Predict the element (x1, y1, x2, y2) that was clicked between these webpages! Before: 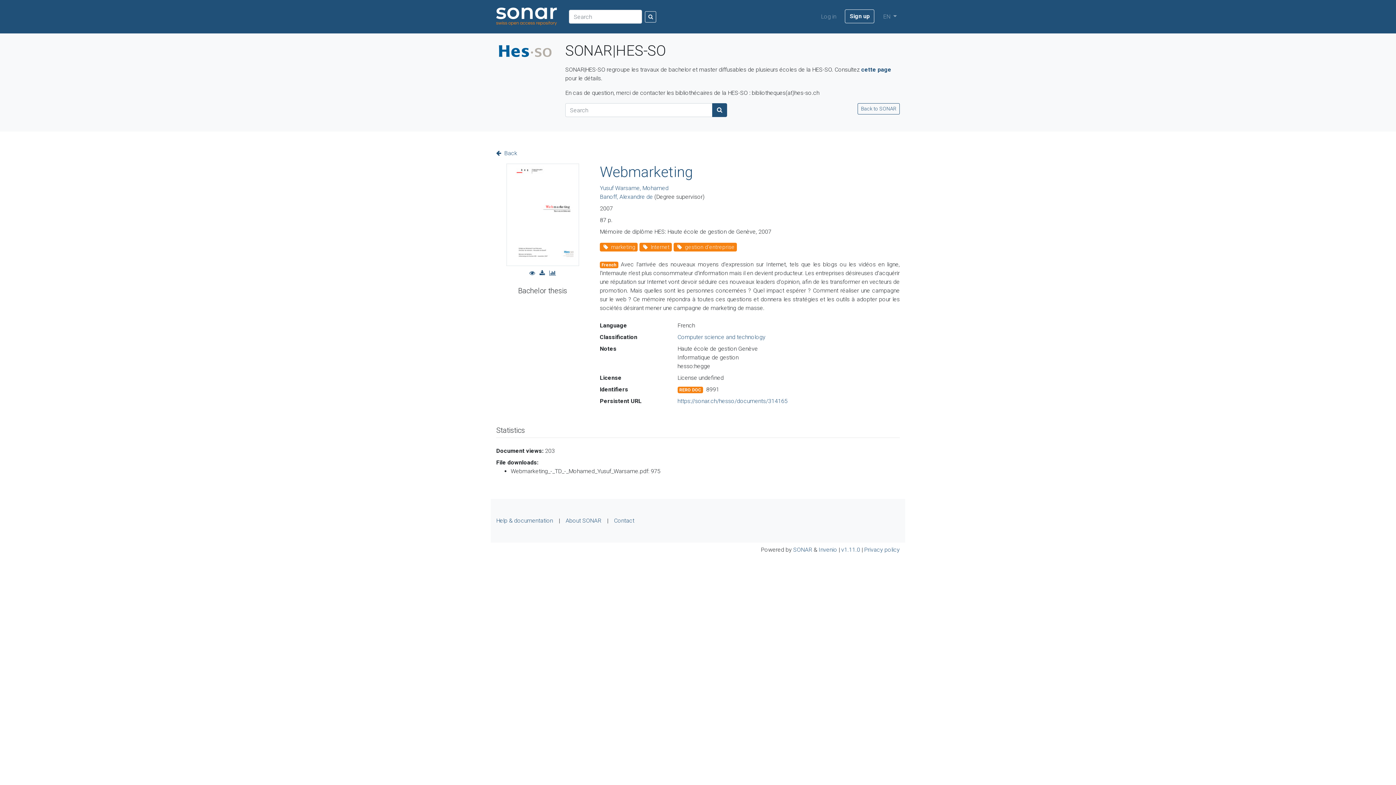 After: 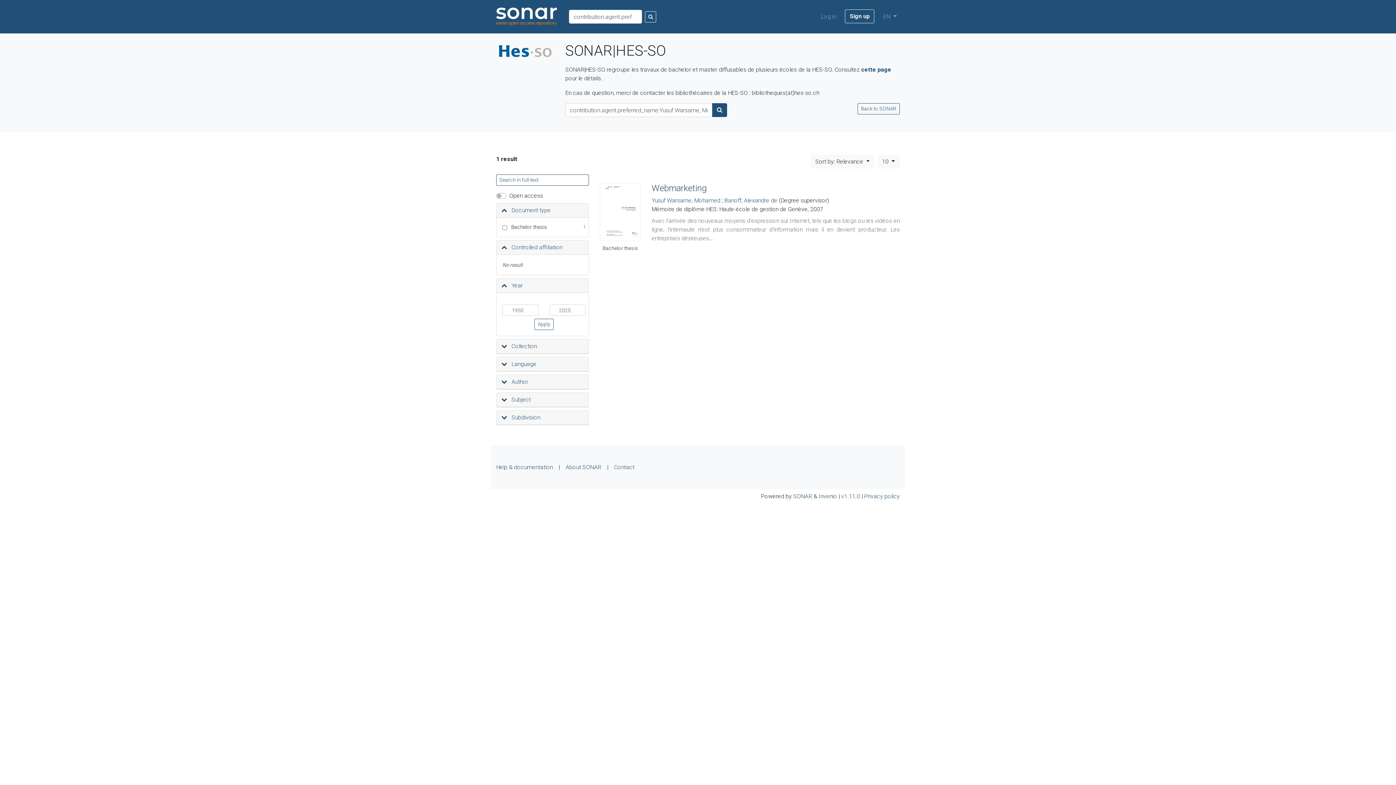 Action: bbox: (600, 184, 668, 191) label: Yusuf Warsame, Mohamed